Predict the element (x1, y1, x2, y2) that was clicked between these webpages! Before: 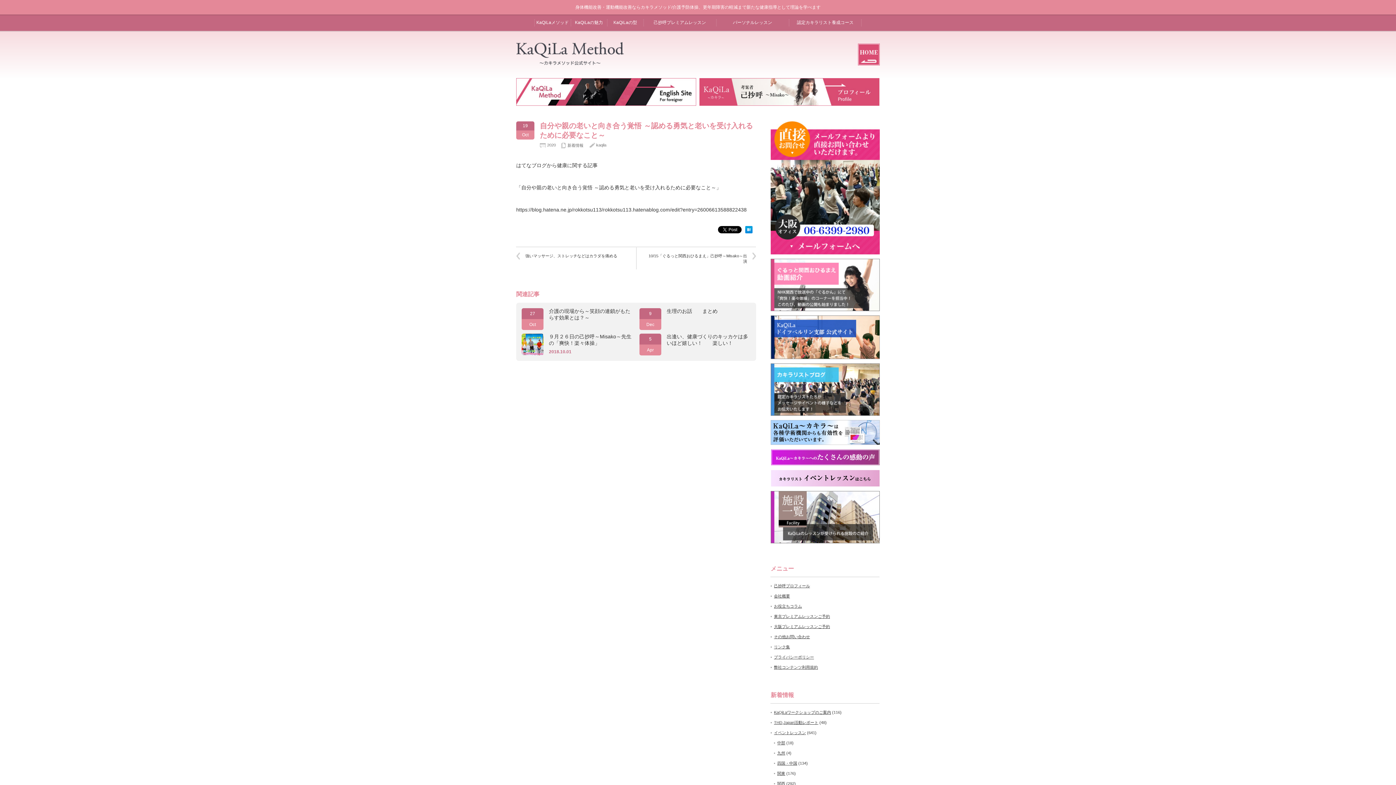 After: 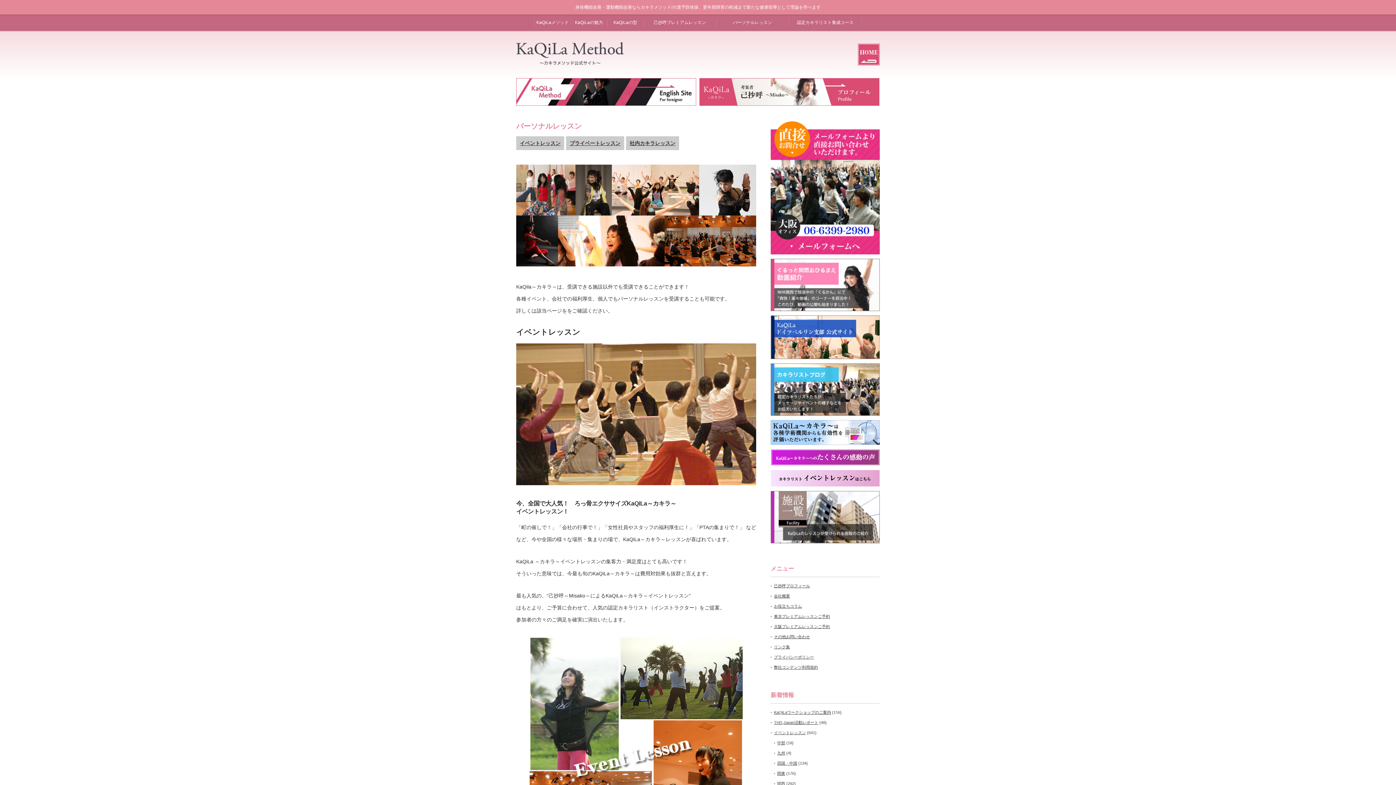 Action: bbox: (716, 14, 789, 30) label: パーソナルレッスン